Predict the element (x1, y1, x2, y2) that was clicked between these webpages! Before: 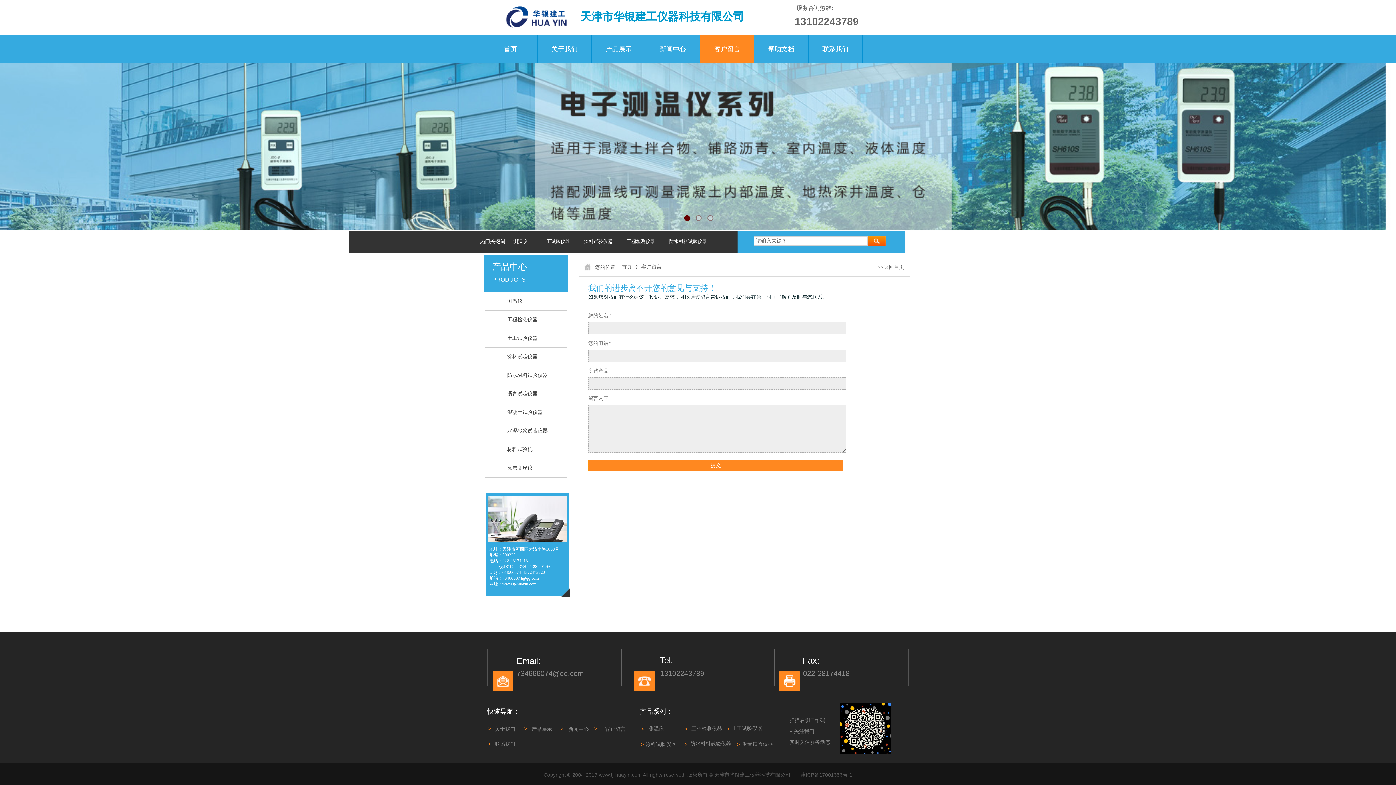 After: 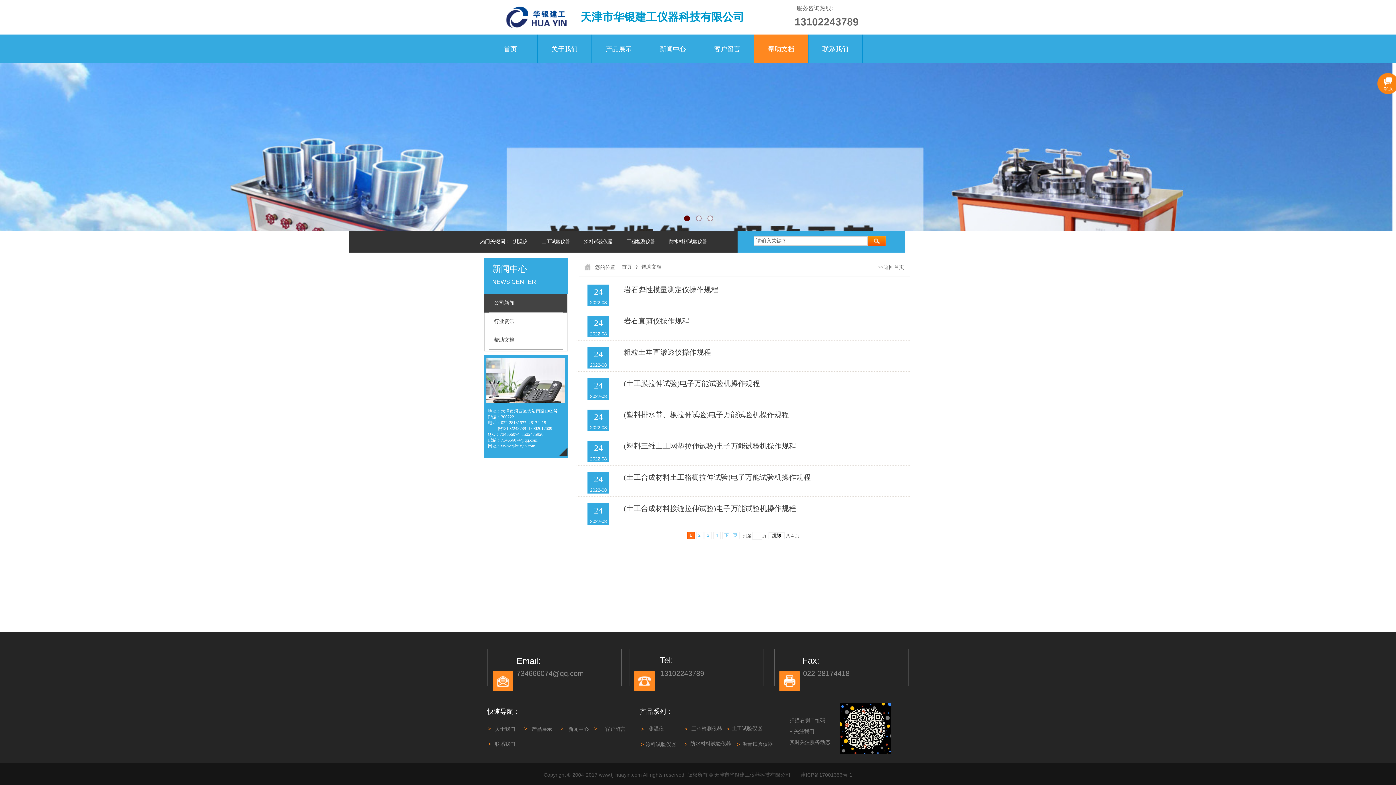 Action: label: 帮助文档 bbox: (756, 34, 806, 63)